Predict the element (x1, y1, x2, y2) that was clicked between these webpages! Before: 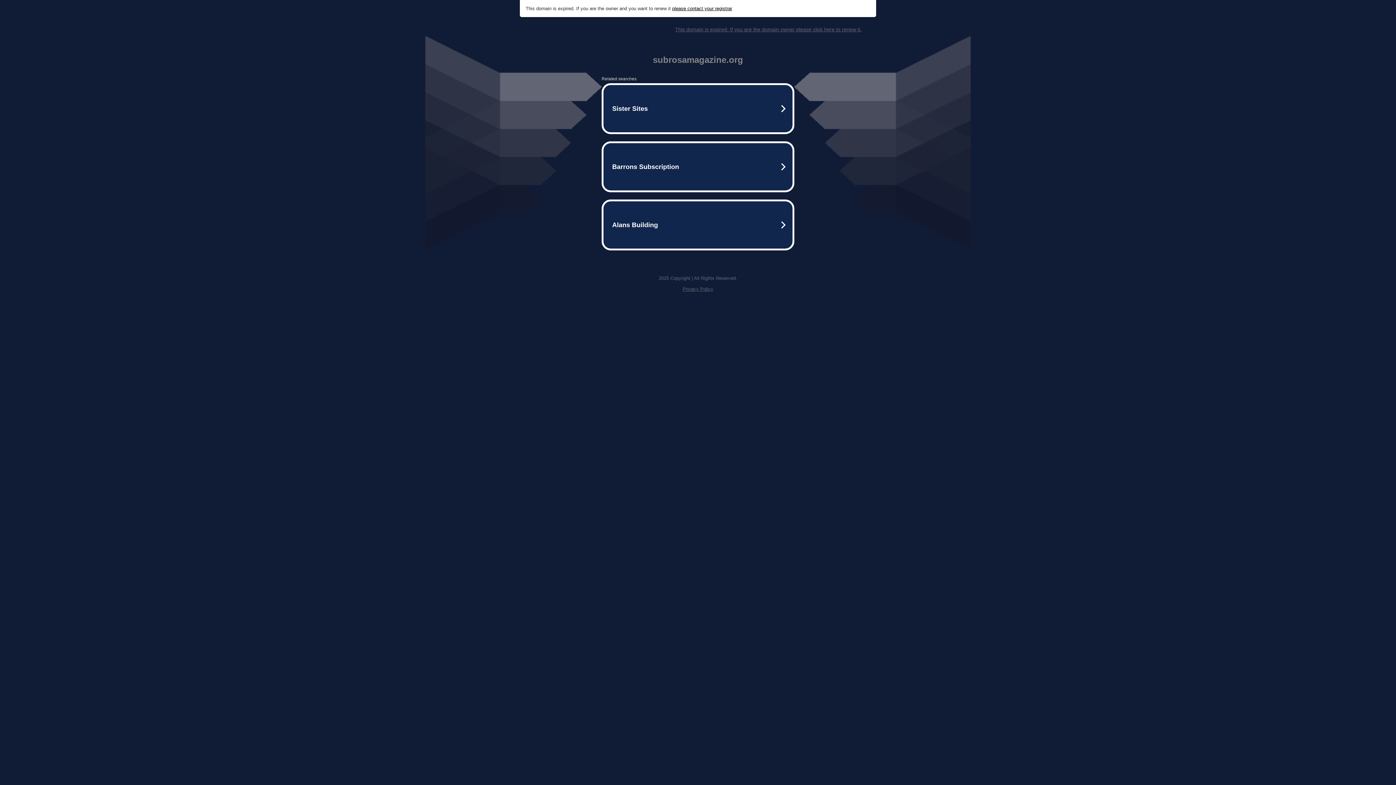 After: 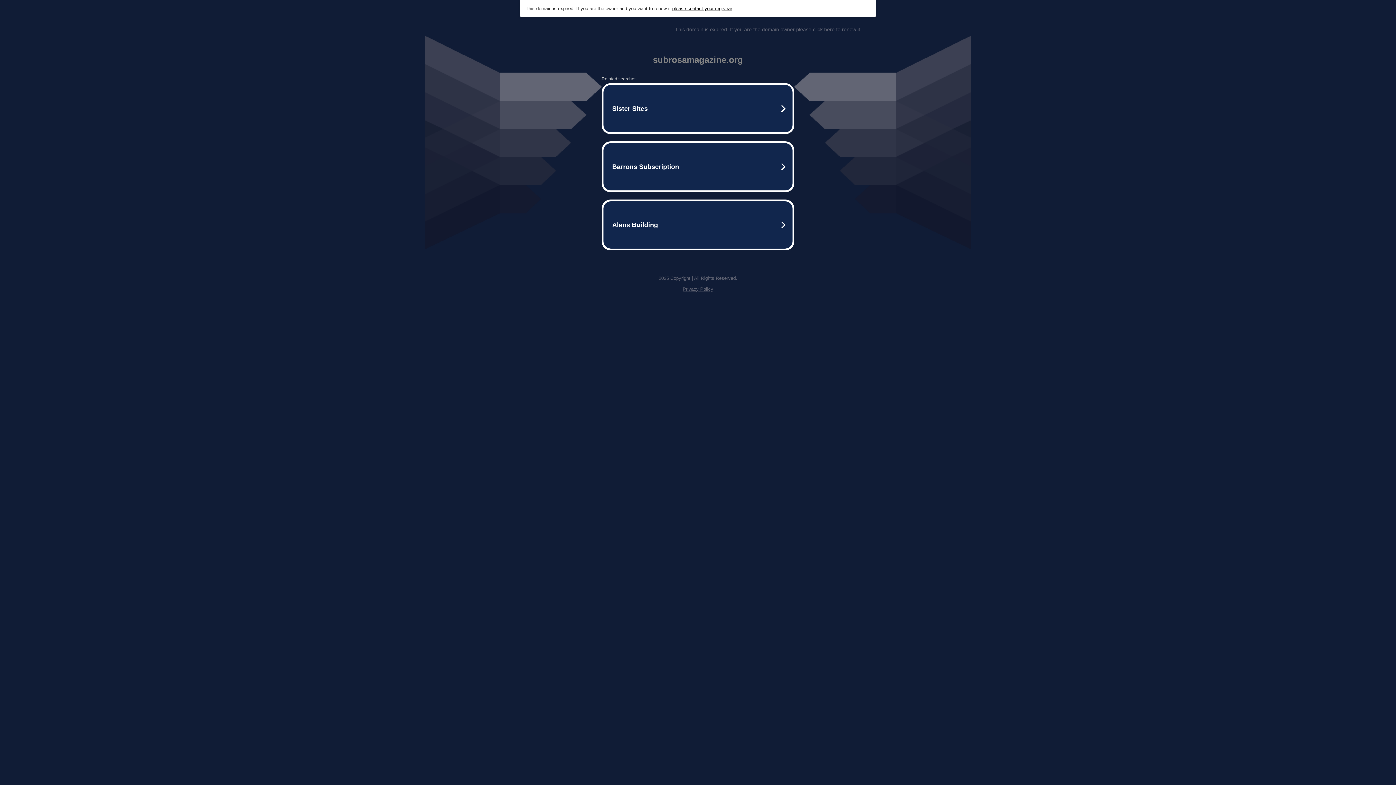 Action: label: This domain is expired. If you are the domain owner please click here to renew it. bbox: (675, 26, 861, 32)